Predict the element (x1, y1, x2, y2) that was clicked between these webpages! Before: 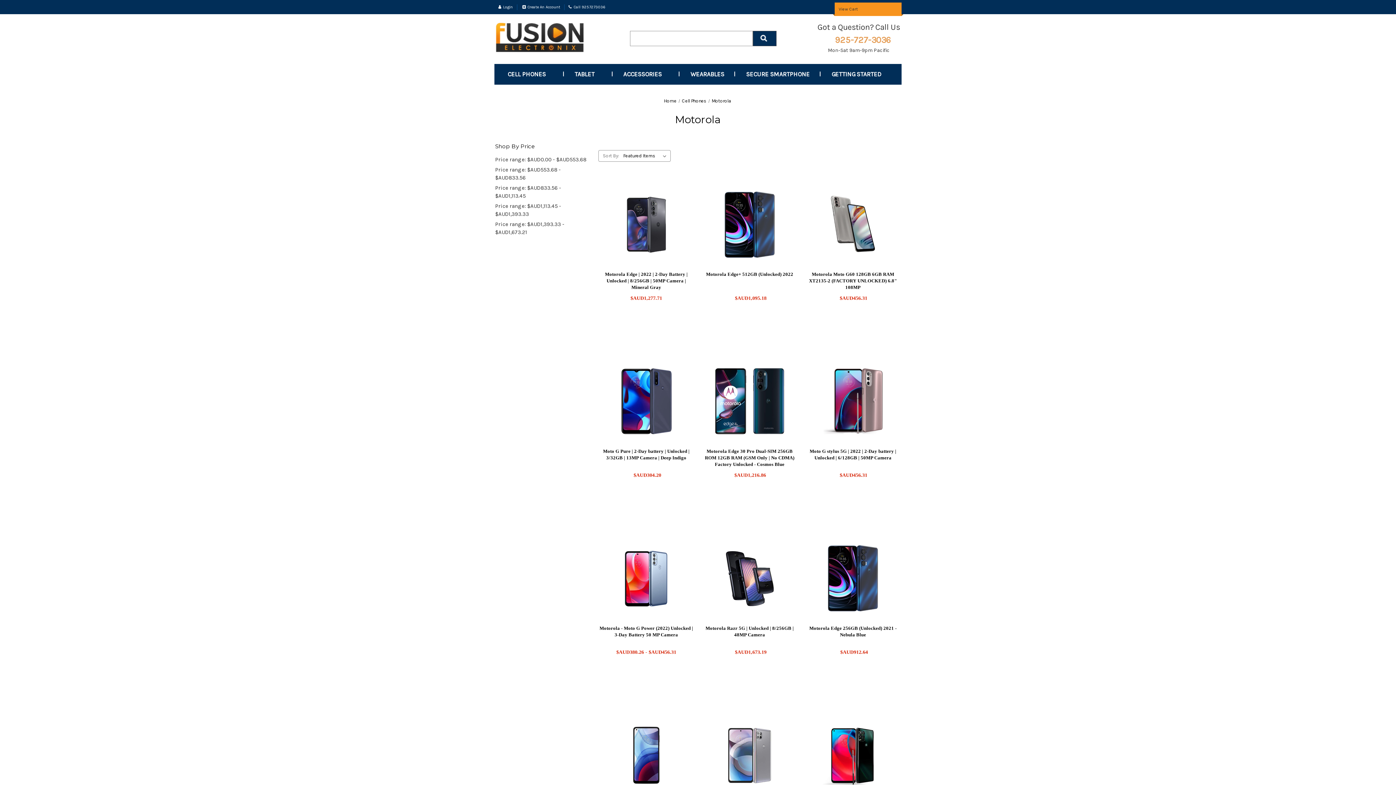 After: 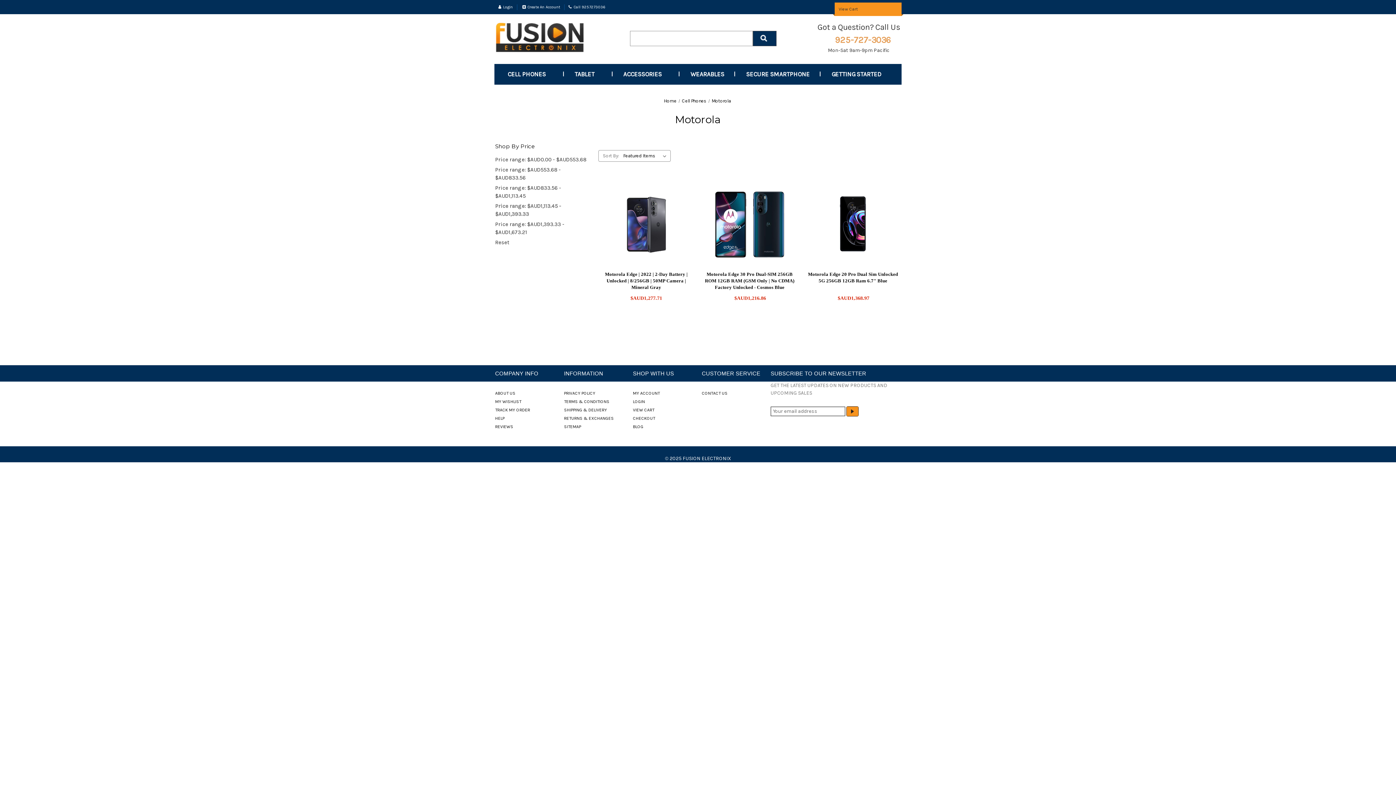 Action: bbox: (495, 201, 591, 219) label: Price range: $AUD1,113.45 - $AUD1,393.33